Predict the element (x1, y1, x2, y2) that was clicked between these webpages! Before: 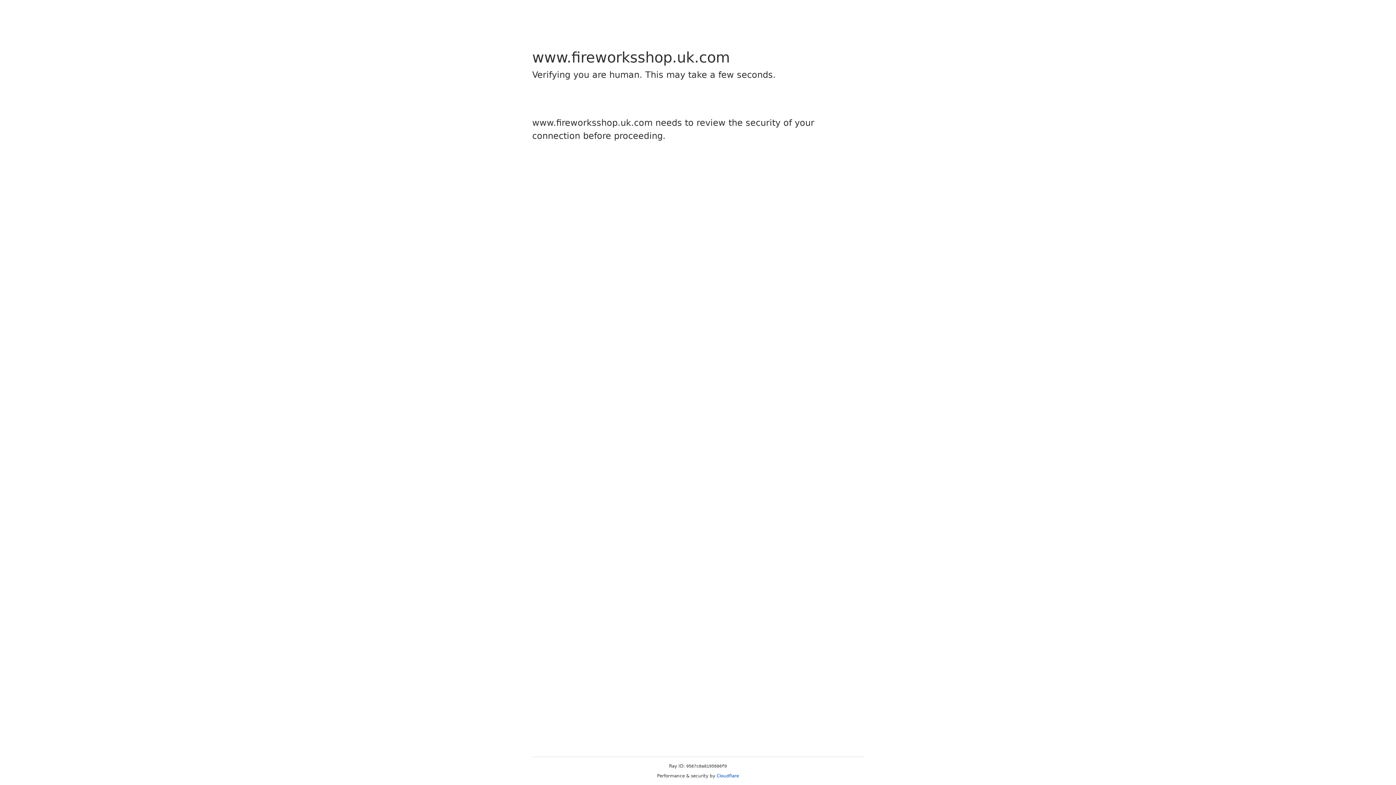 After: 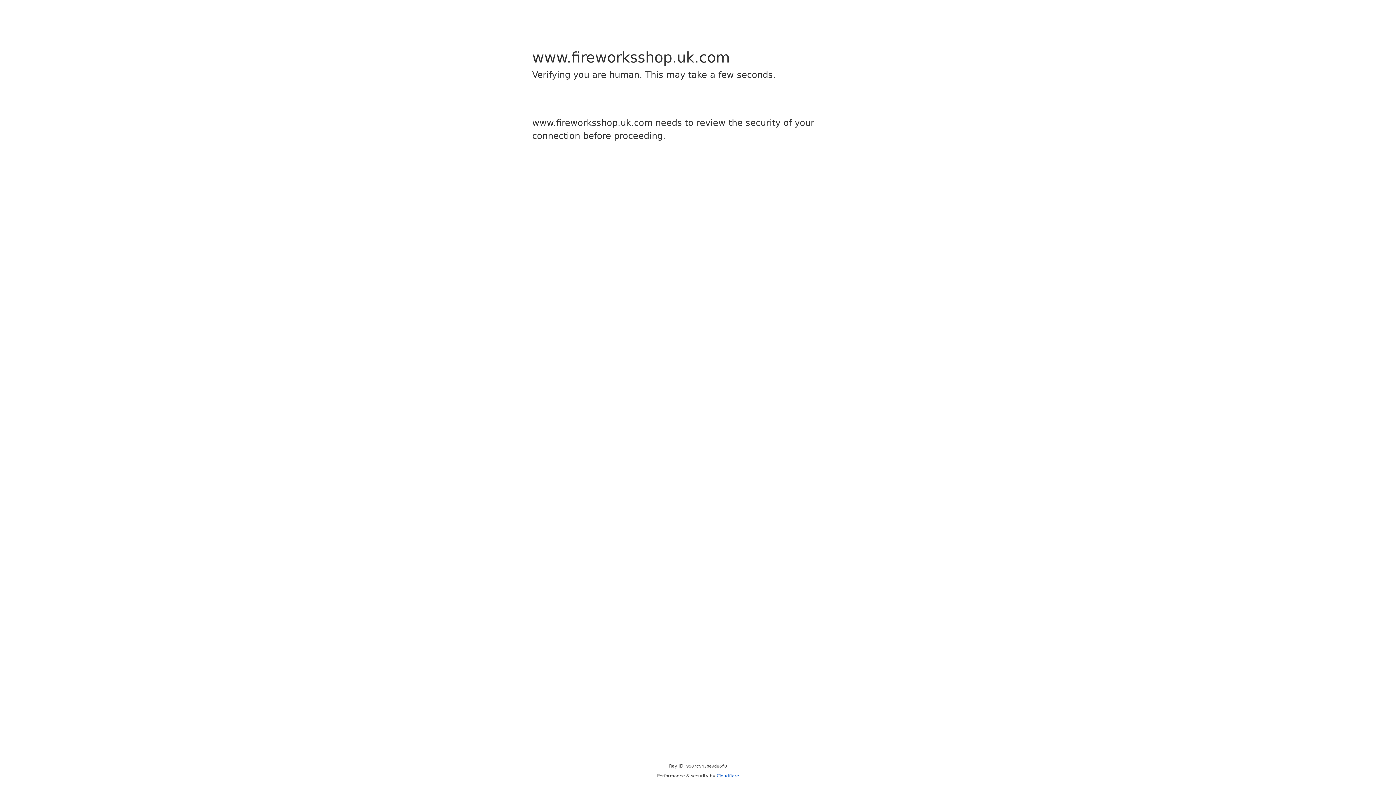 Action: label: Cloudflare bbox: (716, 773, 739, 778)